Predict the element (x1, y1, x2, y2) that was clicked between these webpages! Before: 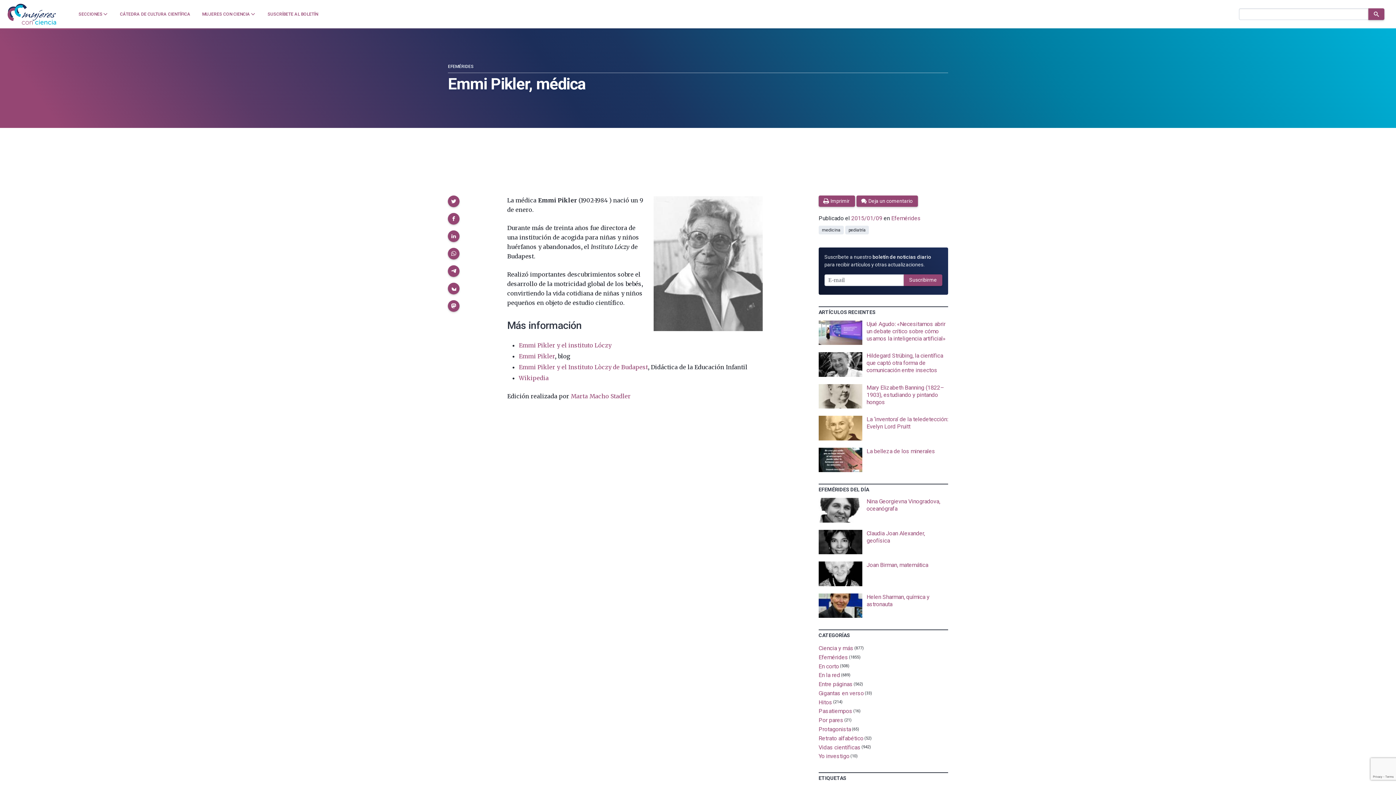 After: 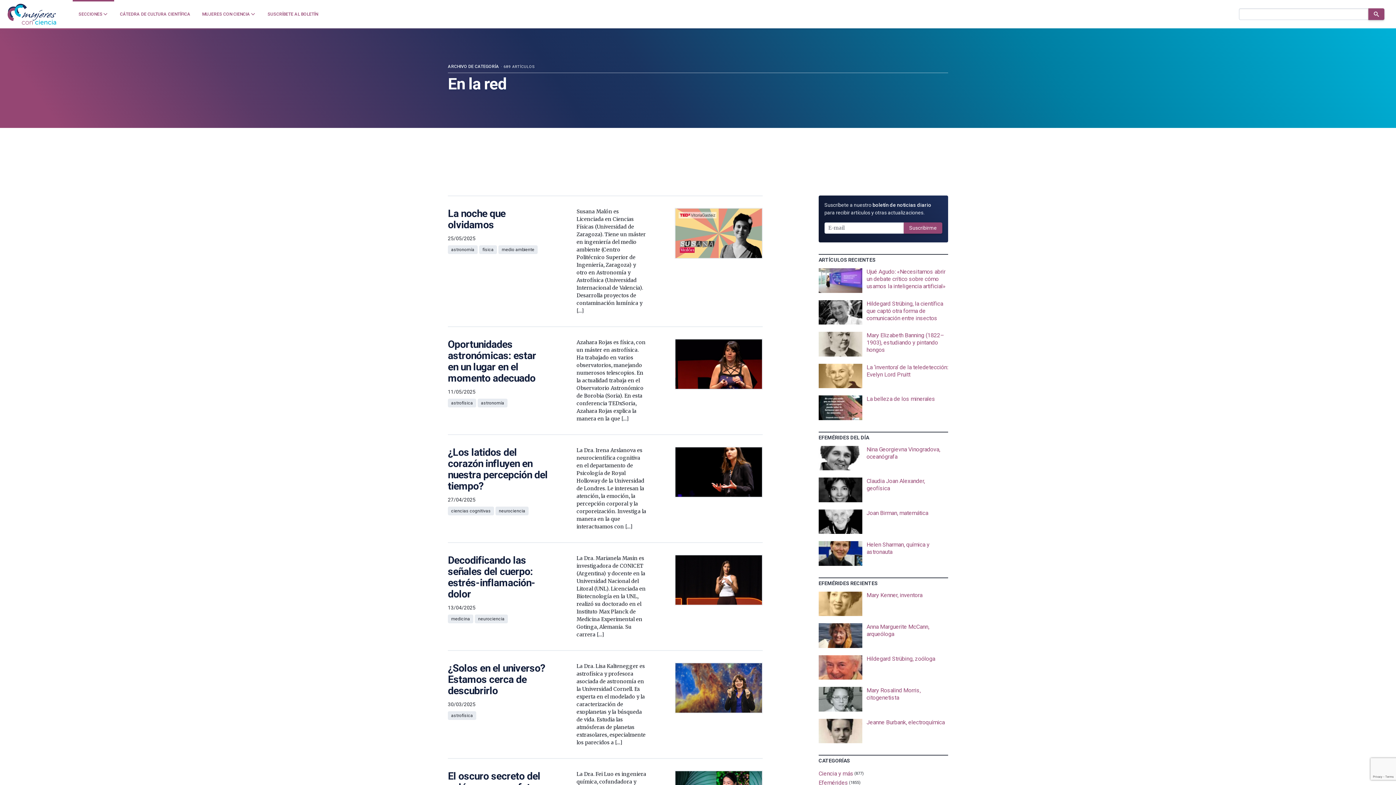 Action: label: En la red bbox: (818, 672, 840, 678)